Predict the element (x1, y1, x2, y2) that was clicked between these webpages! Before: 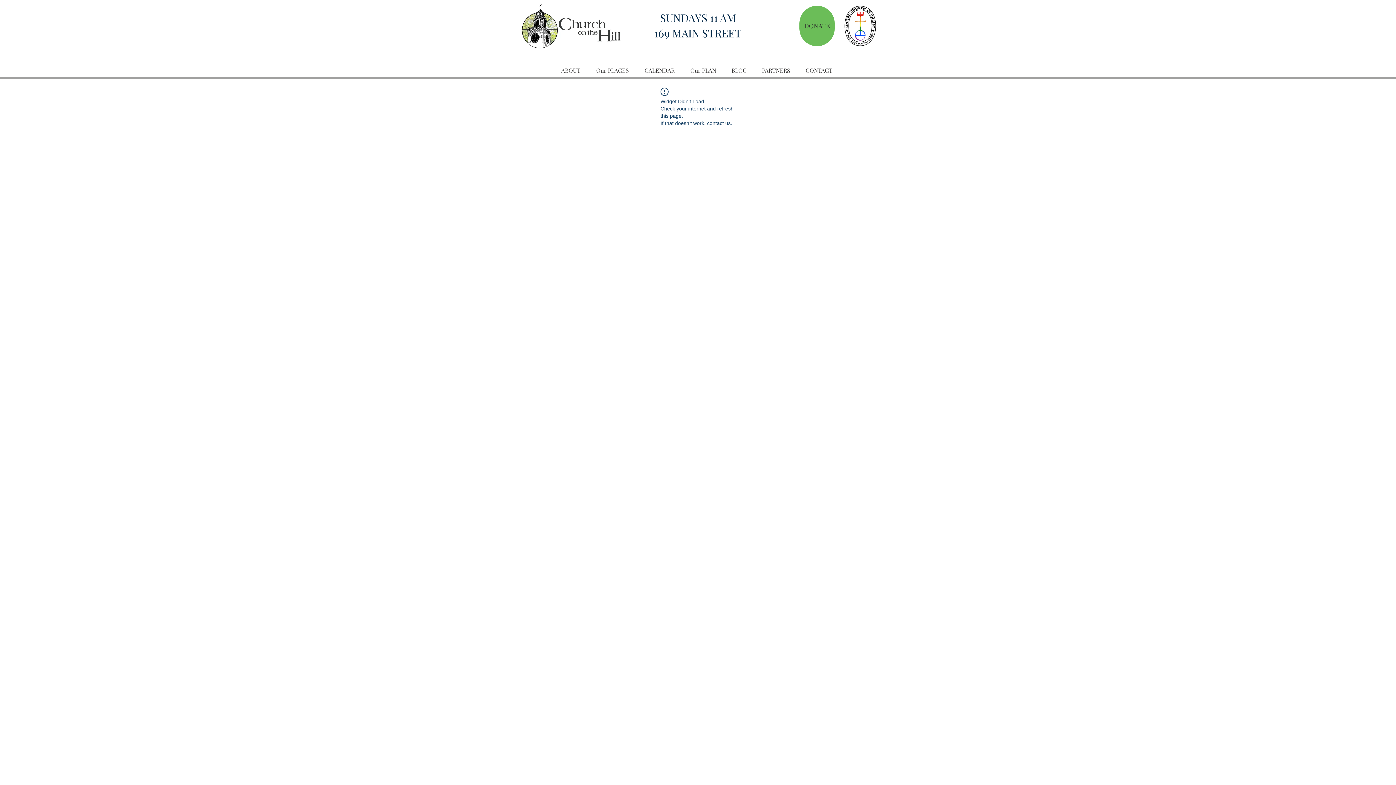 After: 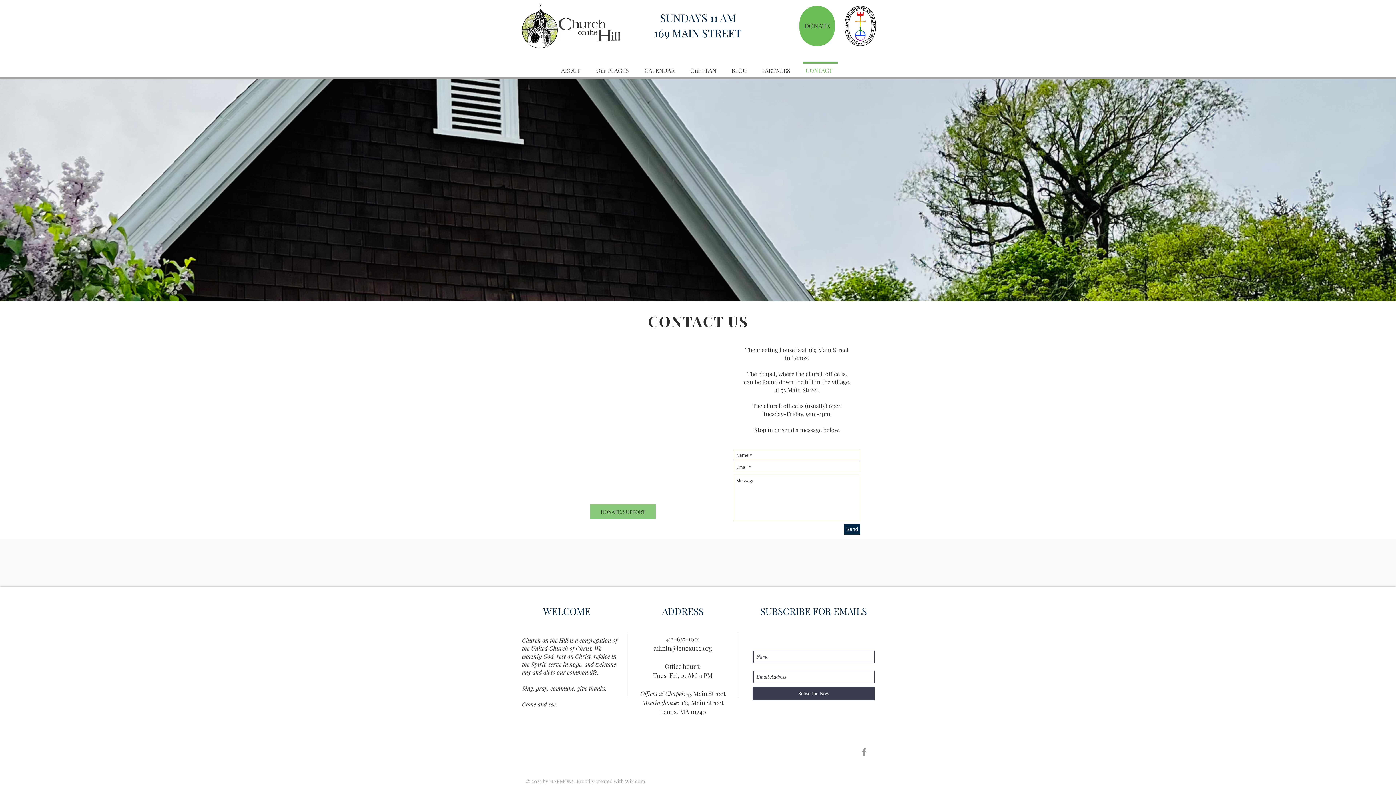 Action: label: CONTACT bbox: (799, 62, 841, 72)